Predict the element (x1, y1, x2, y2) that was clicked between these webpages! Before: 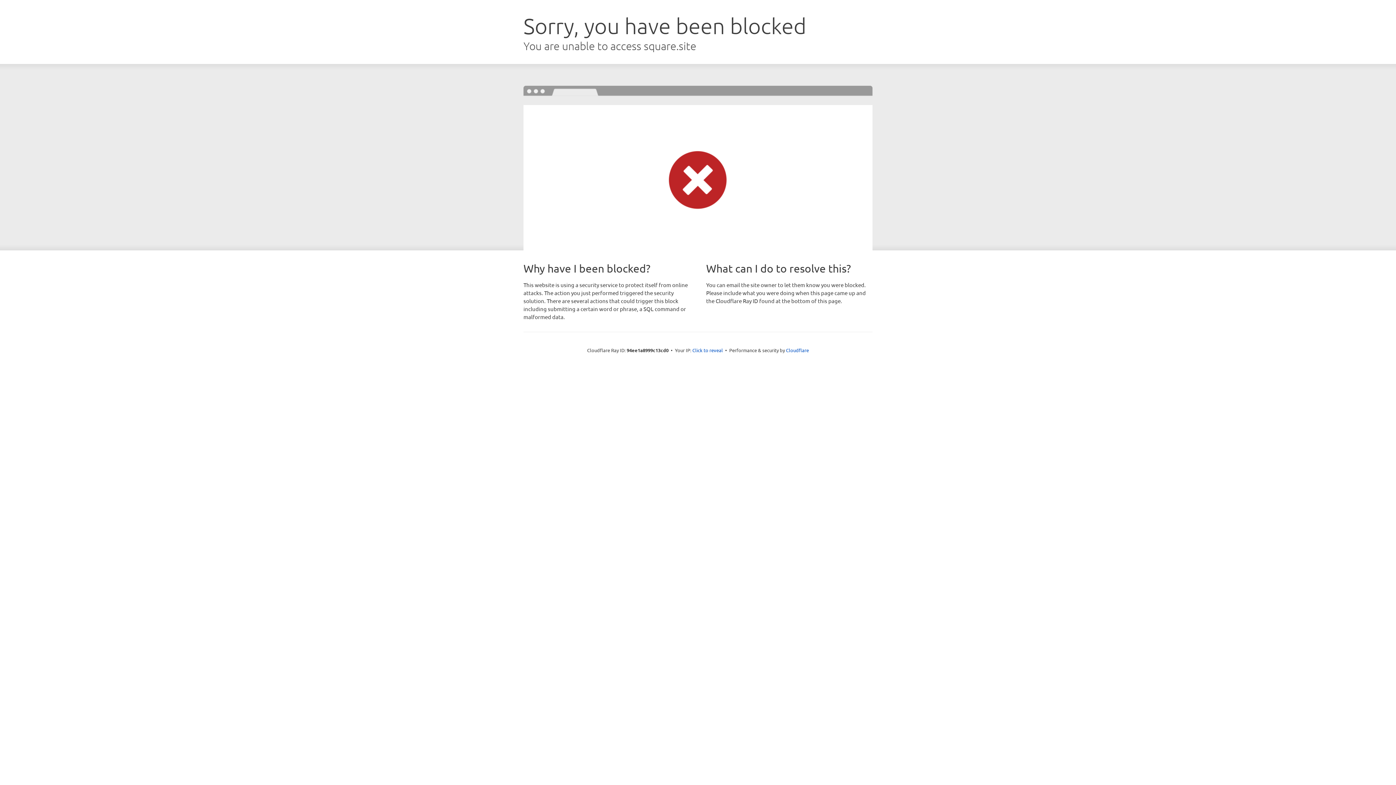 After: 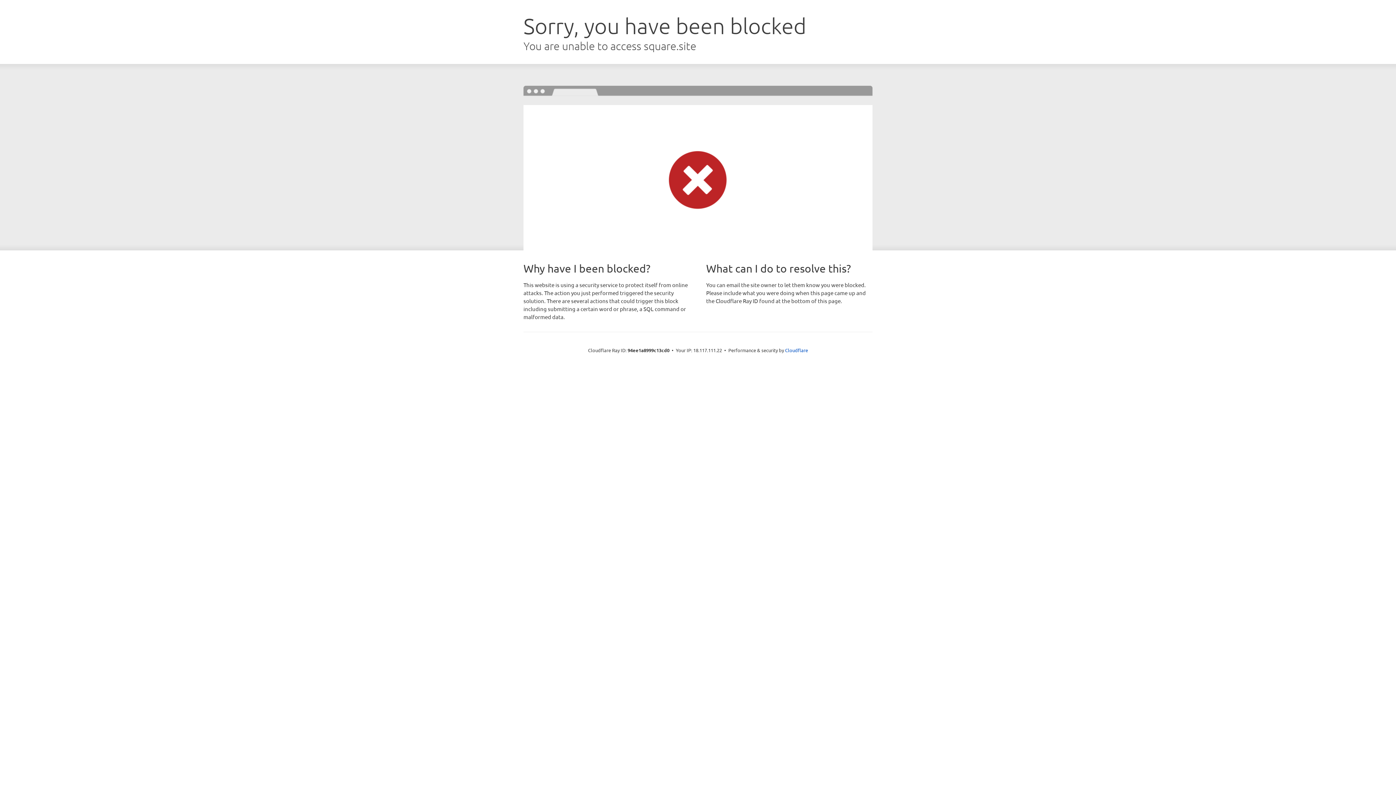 Action: label: Click to reveal bbox: (692, 346, 723, 353)